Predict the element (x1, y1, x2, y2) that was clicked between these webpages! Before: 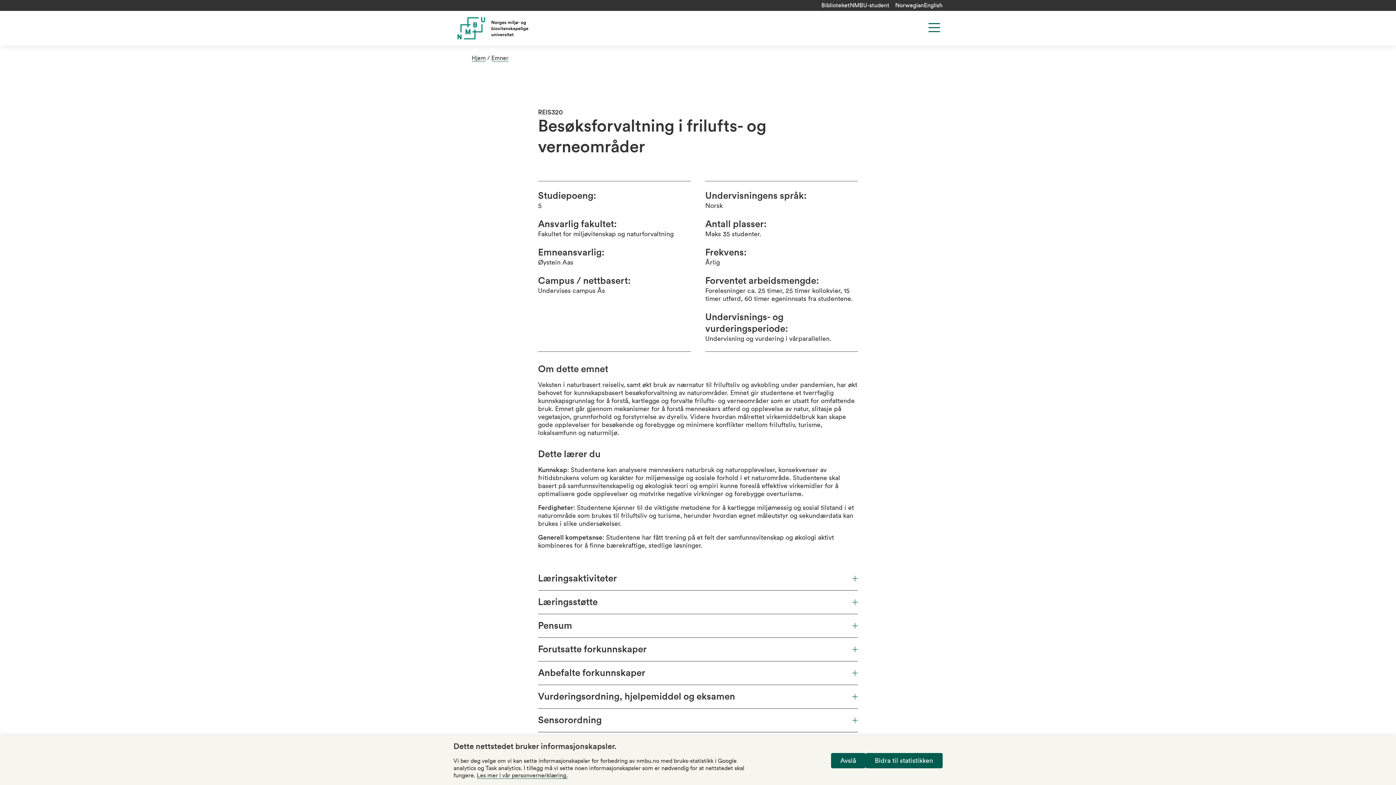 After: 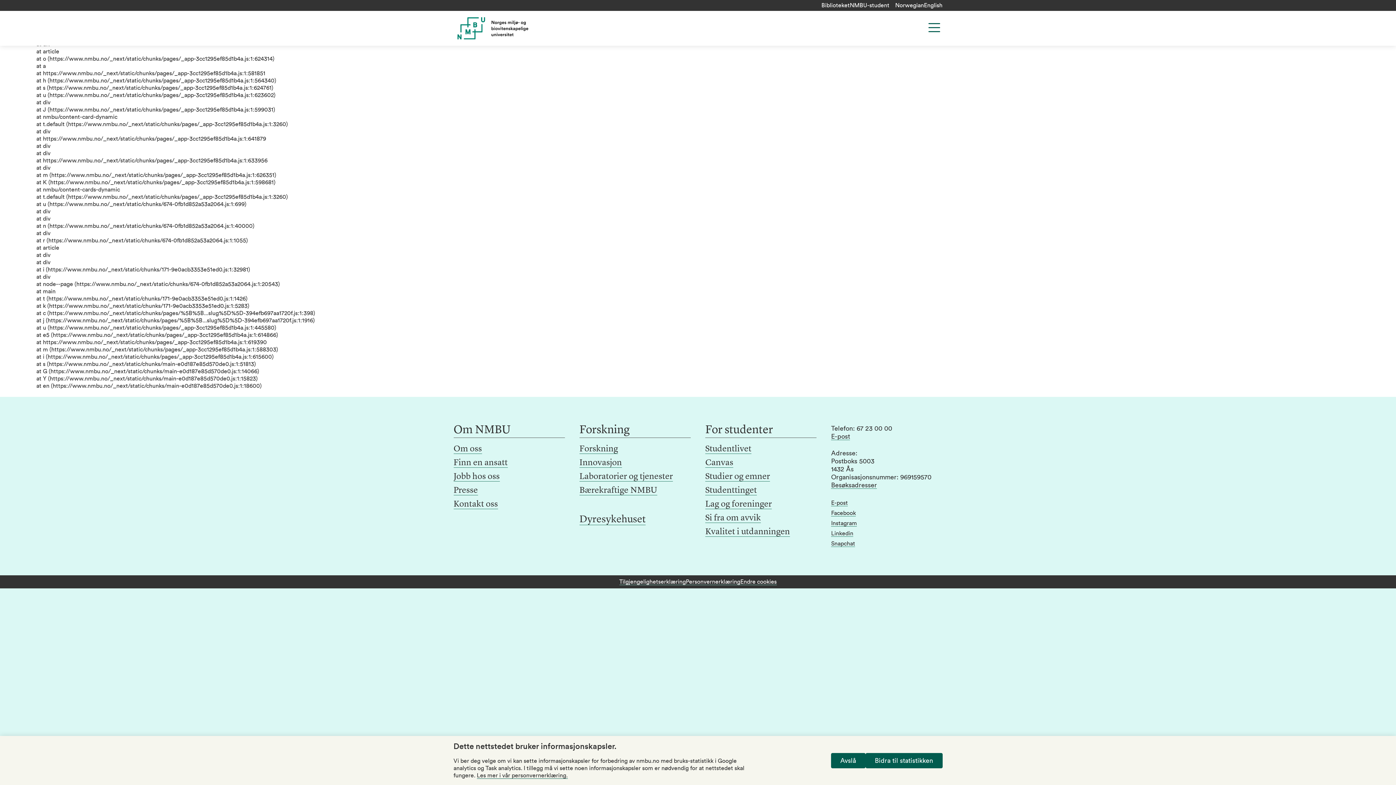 Action: label: Hjem bbox: (471, 55, 486, 61)